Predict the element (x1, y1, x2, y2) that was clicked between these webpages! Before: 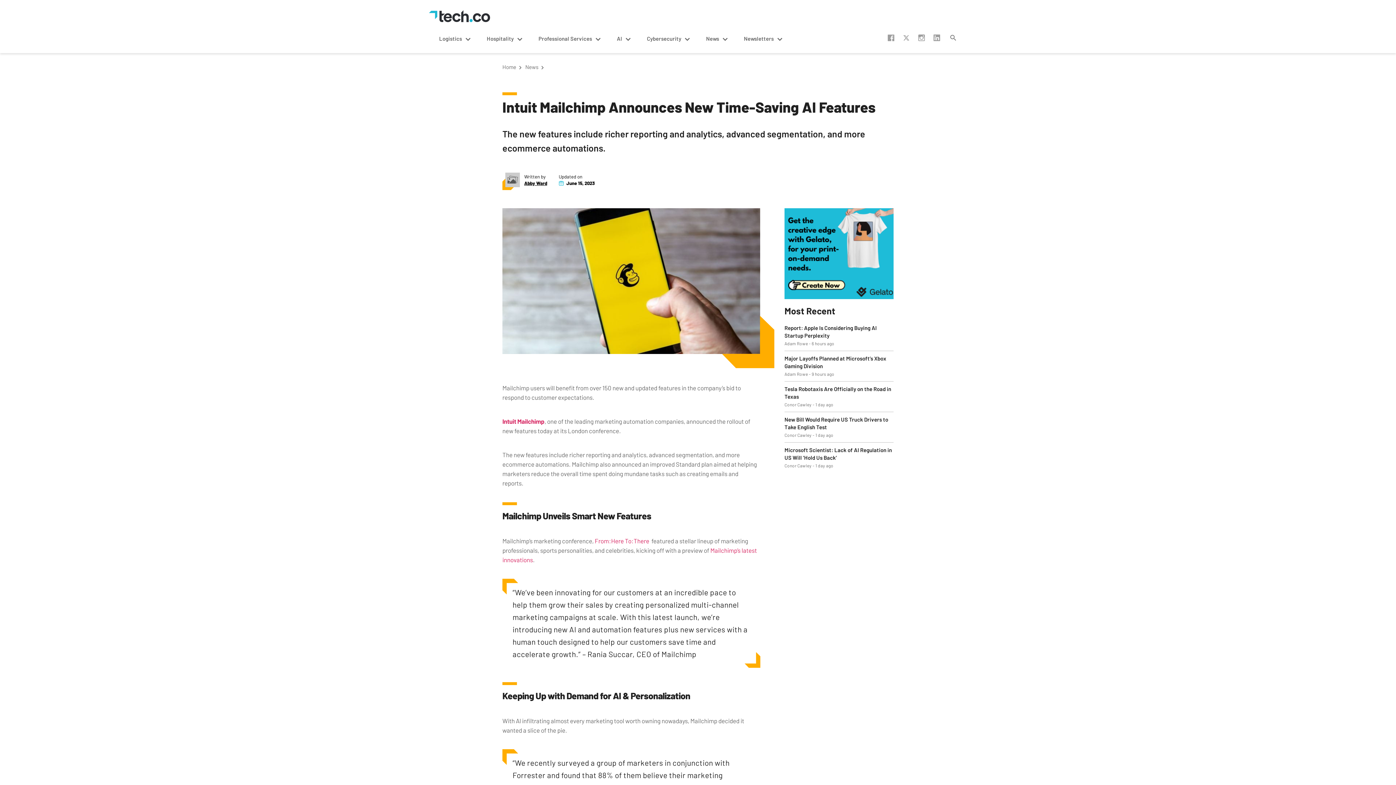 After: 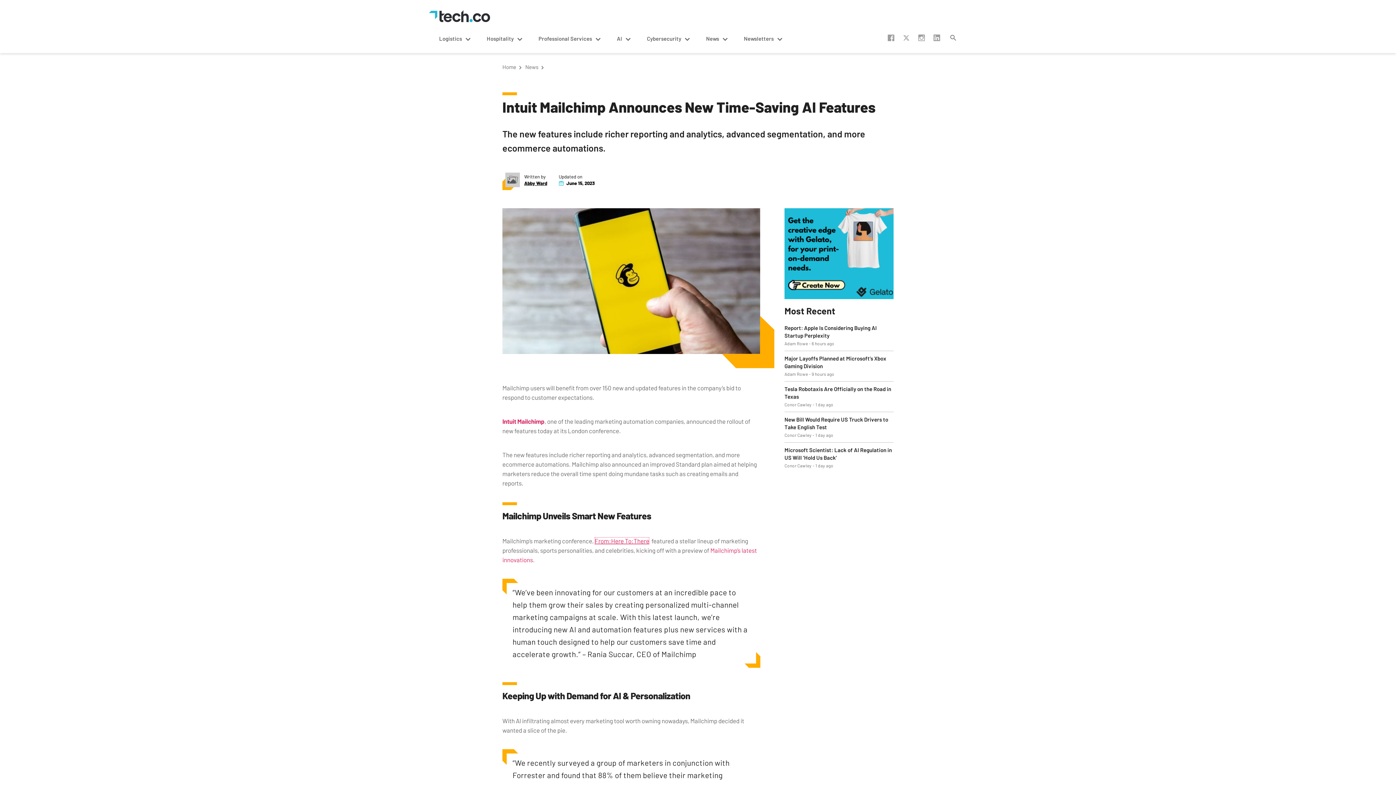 Action: label: From:Here To:There bbox: (594, 537, 649, 544)